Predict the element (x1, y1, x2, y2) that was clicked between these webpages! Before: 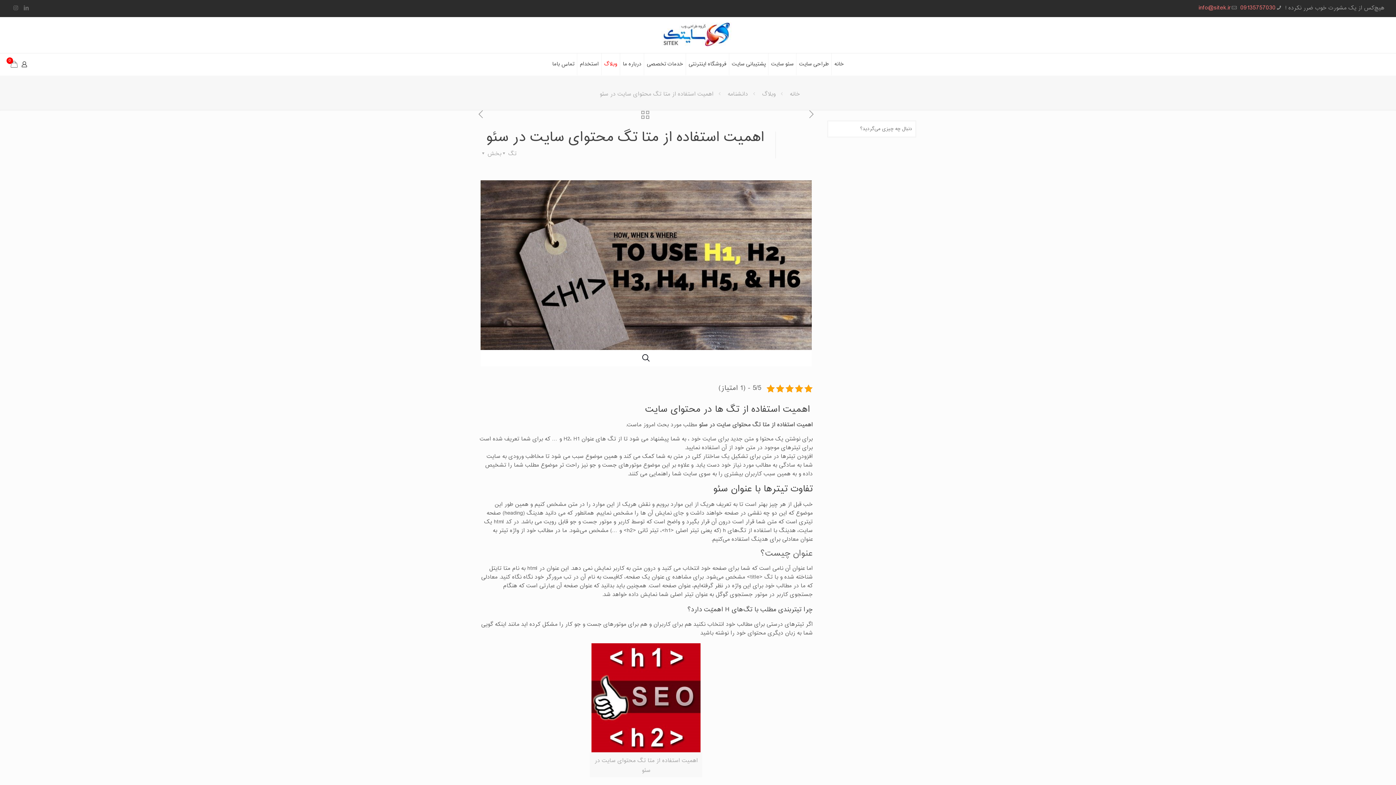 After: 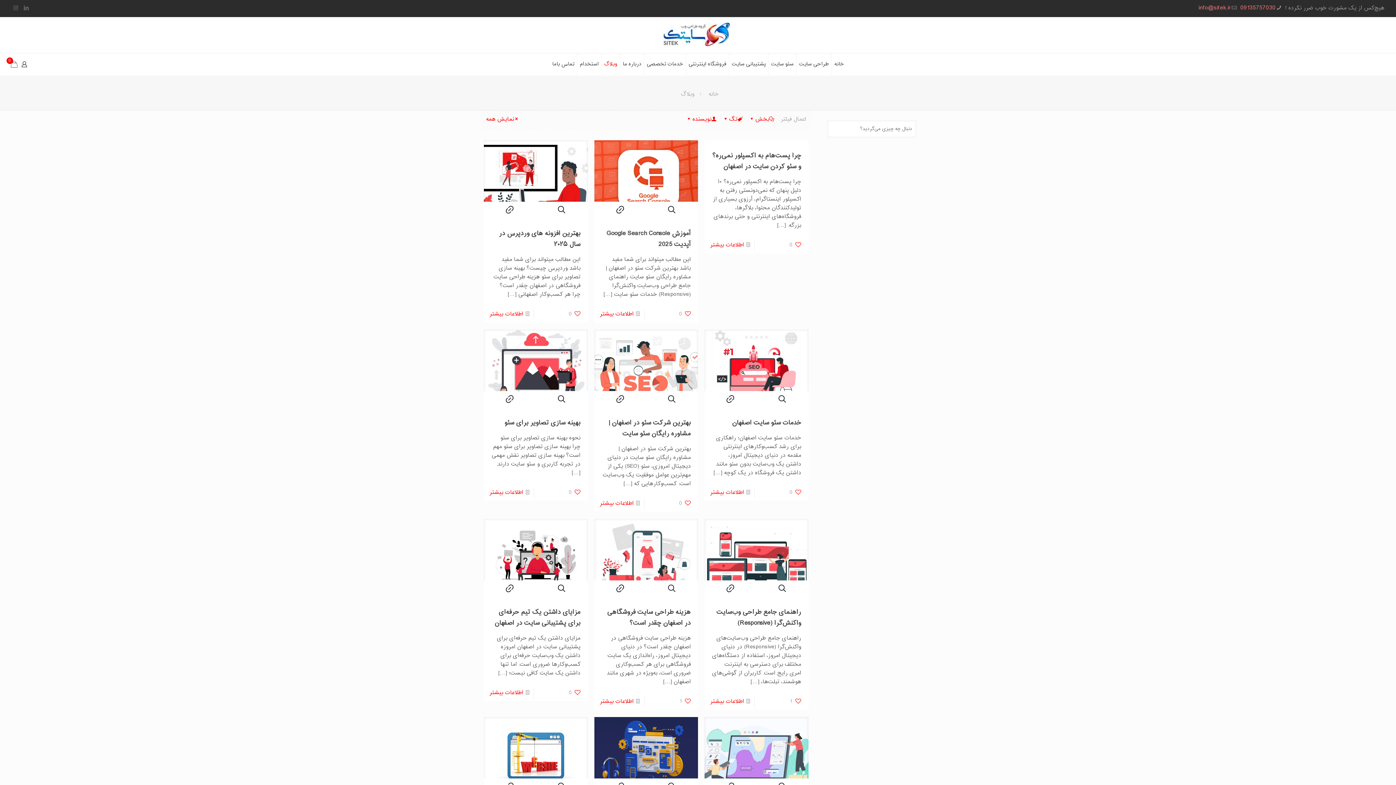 Action: bbox: (762, 89, 775, 99) label: وبلاگ